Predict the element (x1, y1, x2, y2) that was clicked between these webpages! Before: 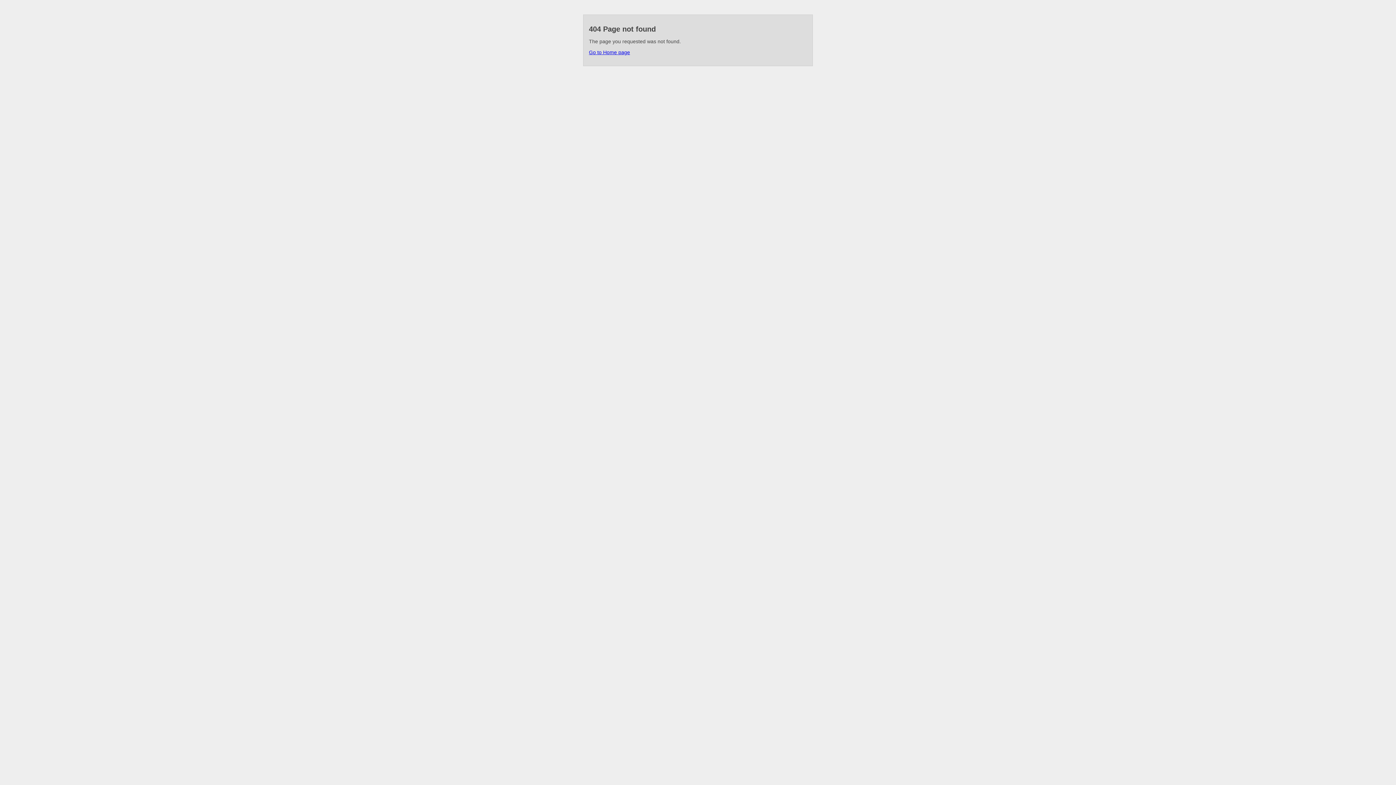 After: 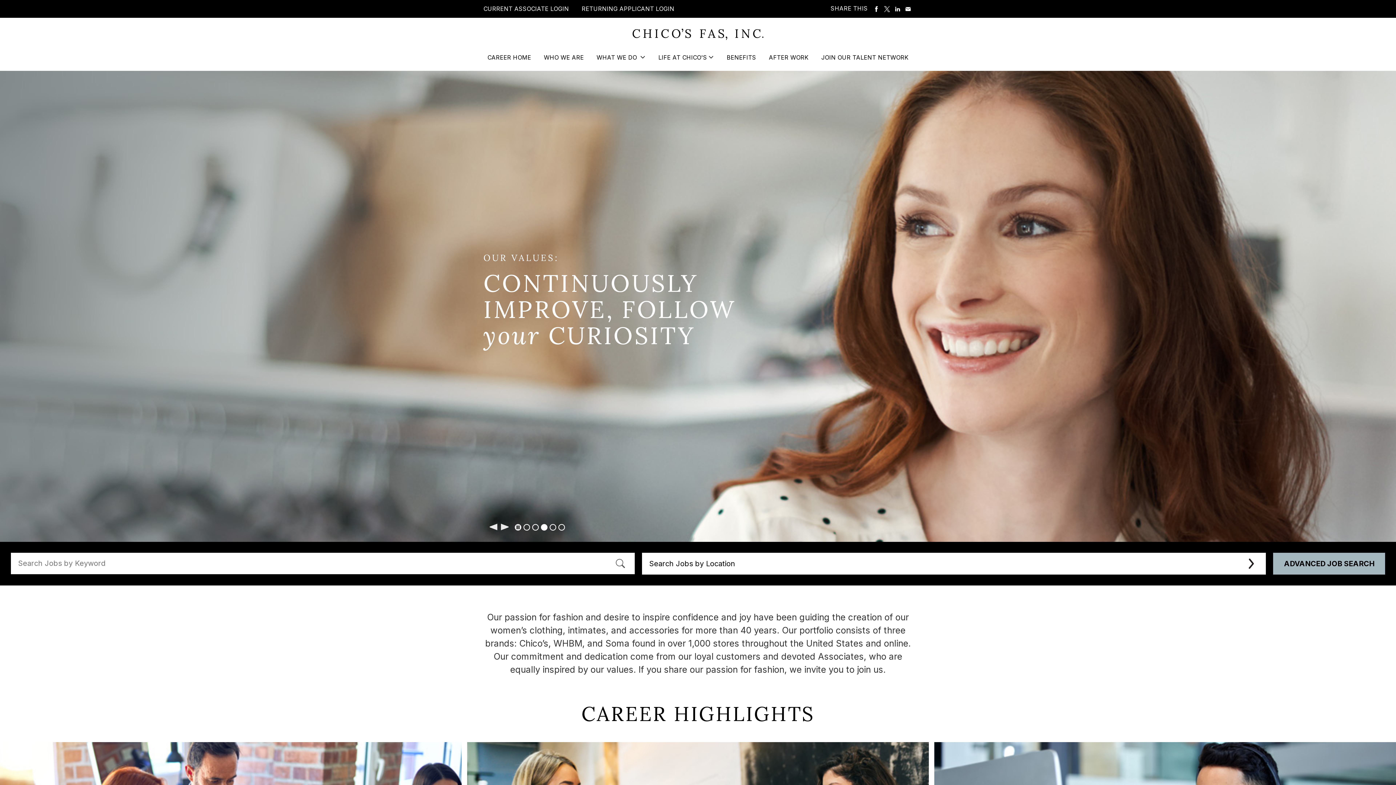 Action: bbox: (589, 49, 630, 55) label: Go to Home page